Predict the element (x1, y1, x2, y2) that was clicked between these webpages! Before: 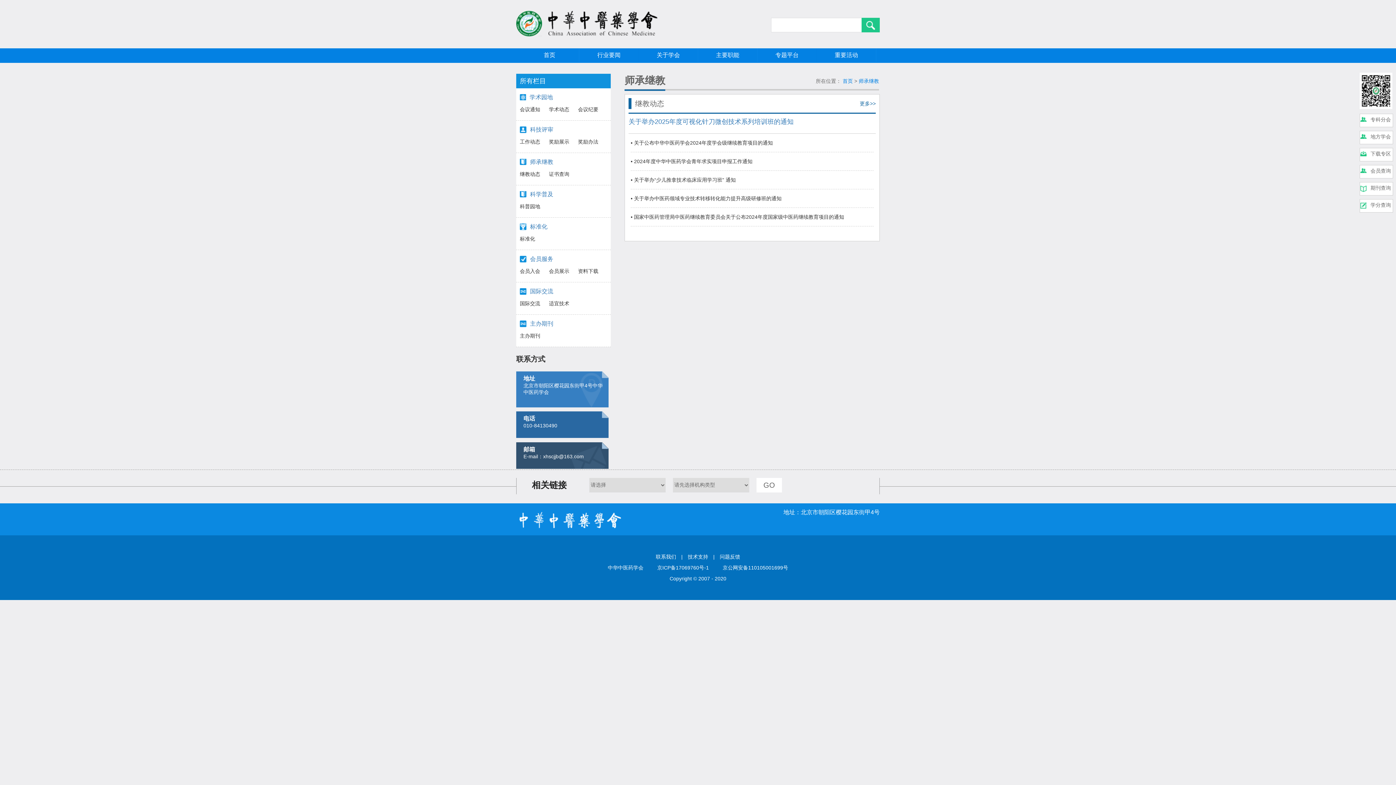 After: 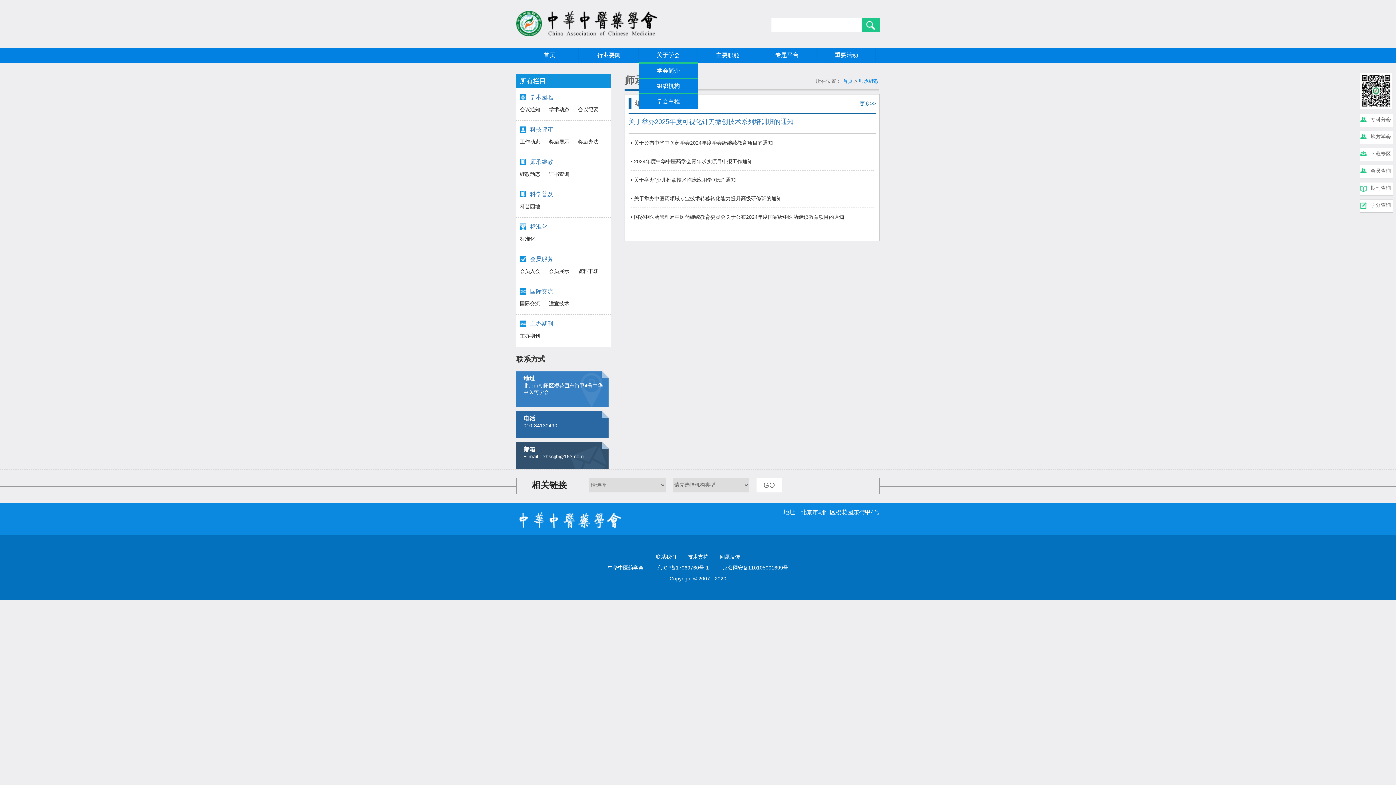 Action: bbox: (638, 48, 698, 62) label: 关于学会